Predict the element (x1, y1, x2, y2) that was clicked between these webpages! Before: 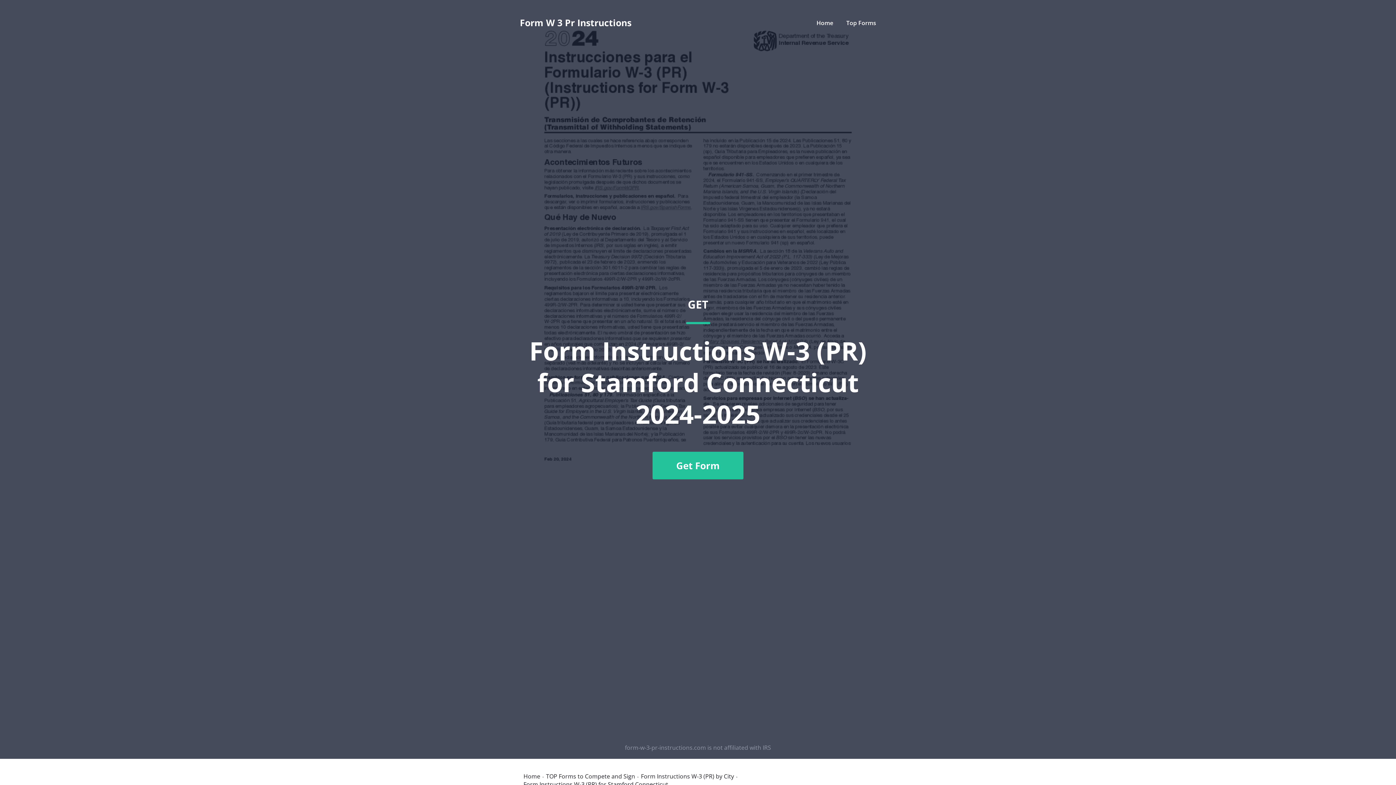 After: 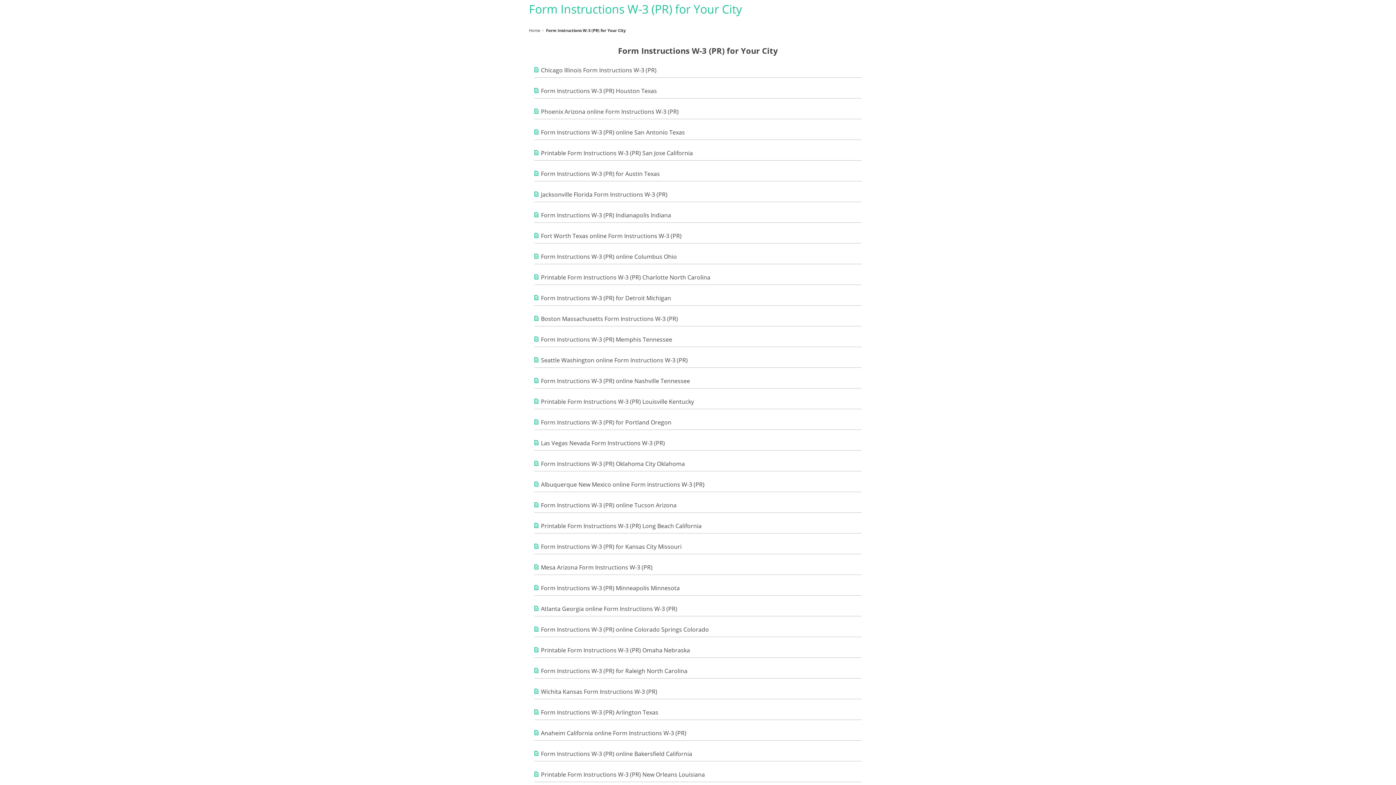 Action: bbox: (641, 773, 734, 779) label: Form Instructions W-3 (PR) by City